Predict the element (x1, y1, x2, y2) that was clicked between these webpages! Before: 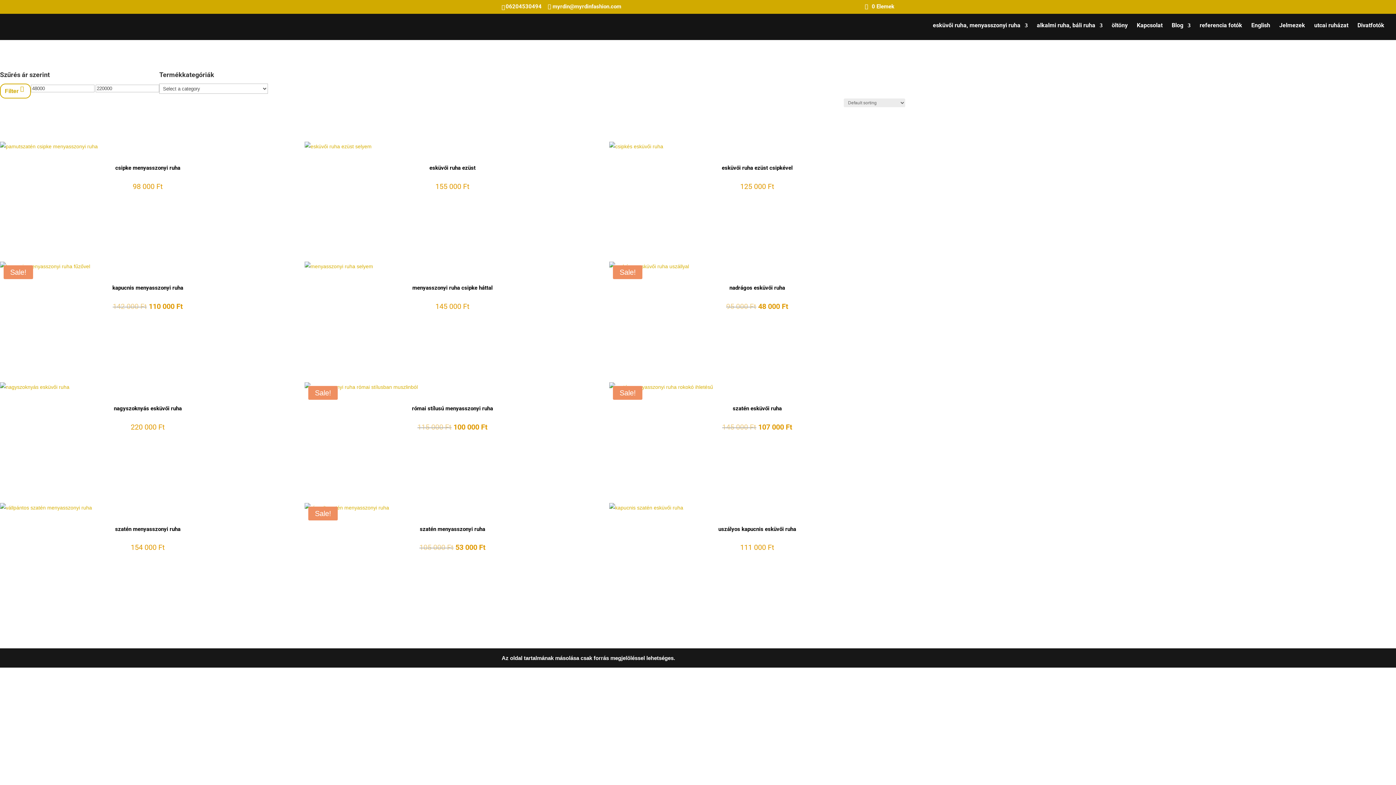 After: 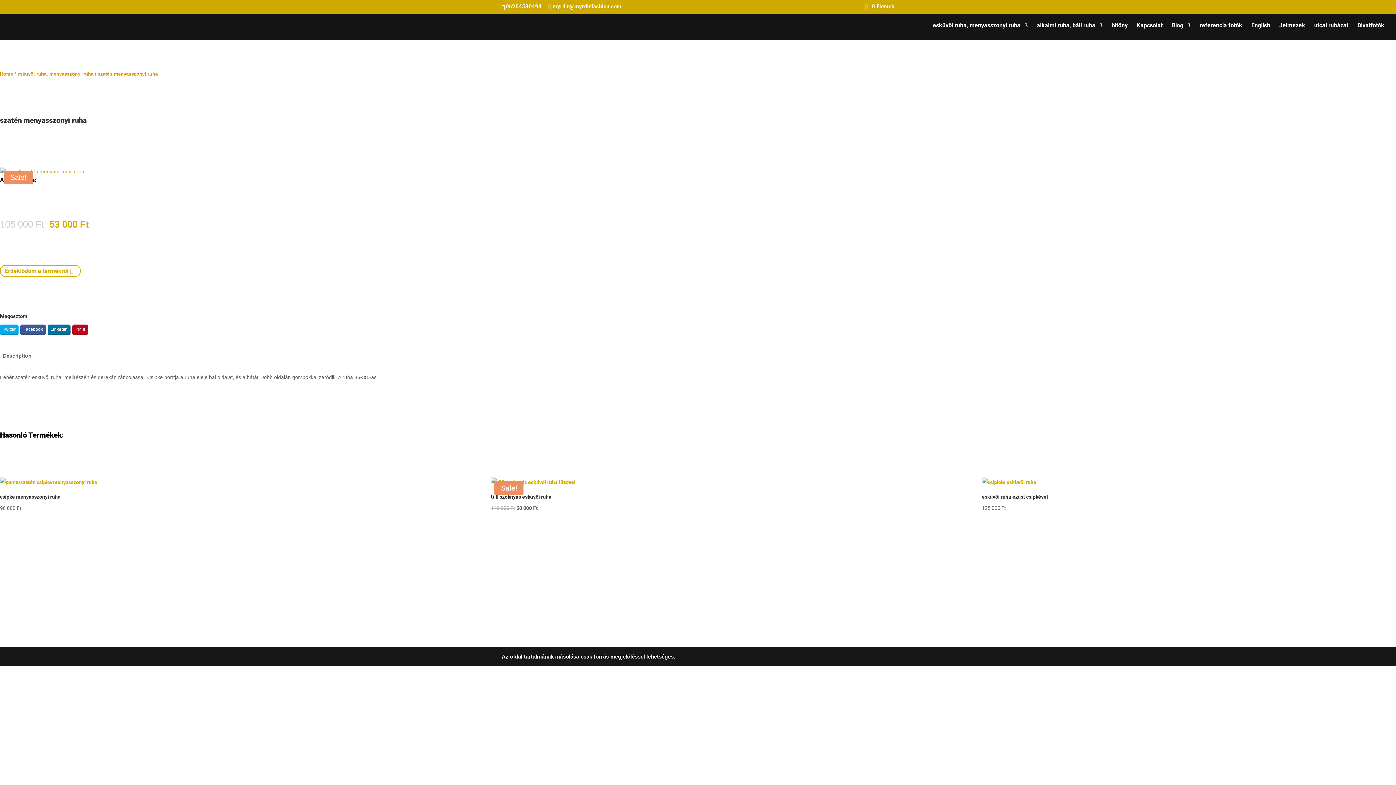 Action: bbox: (304, 525, 600, 538) label: szatén menyasszonyi ruha